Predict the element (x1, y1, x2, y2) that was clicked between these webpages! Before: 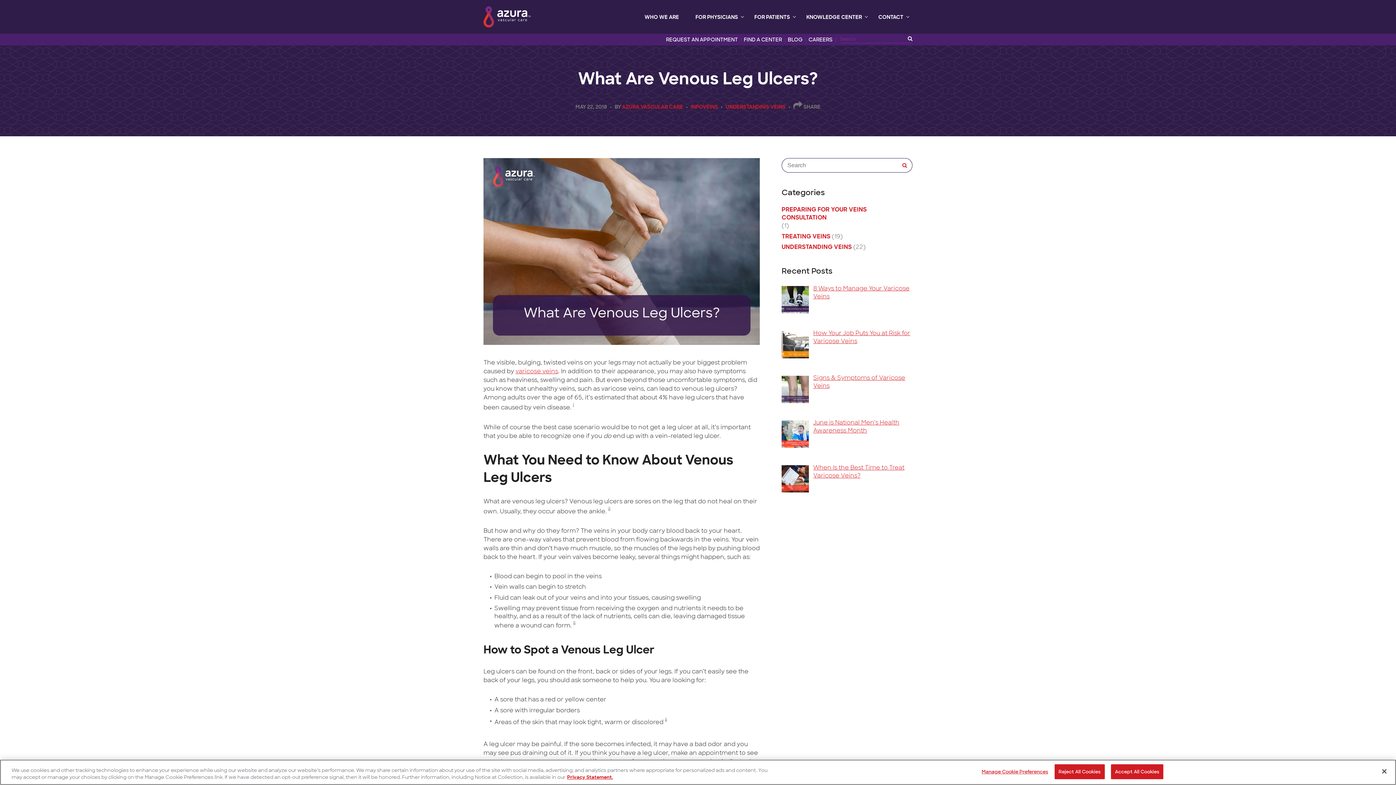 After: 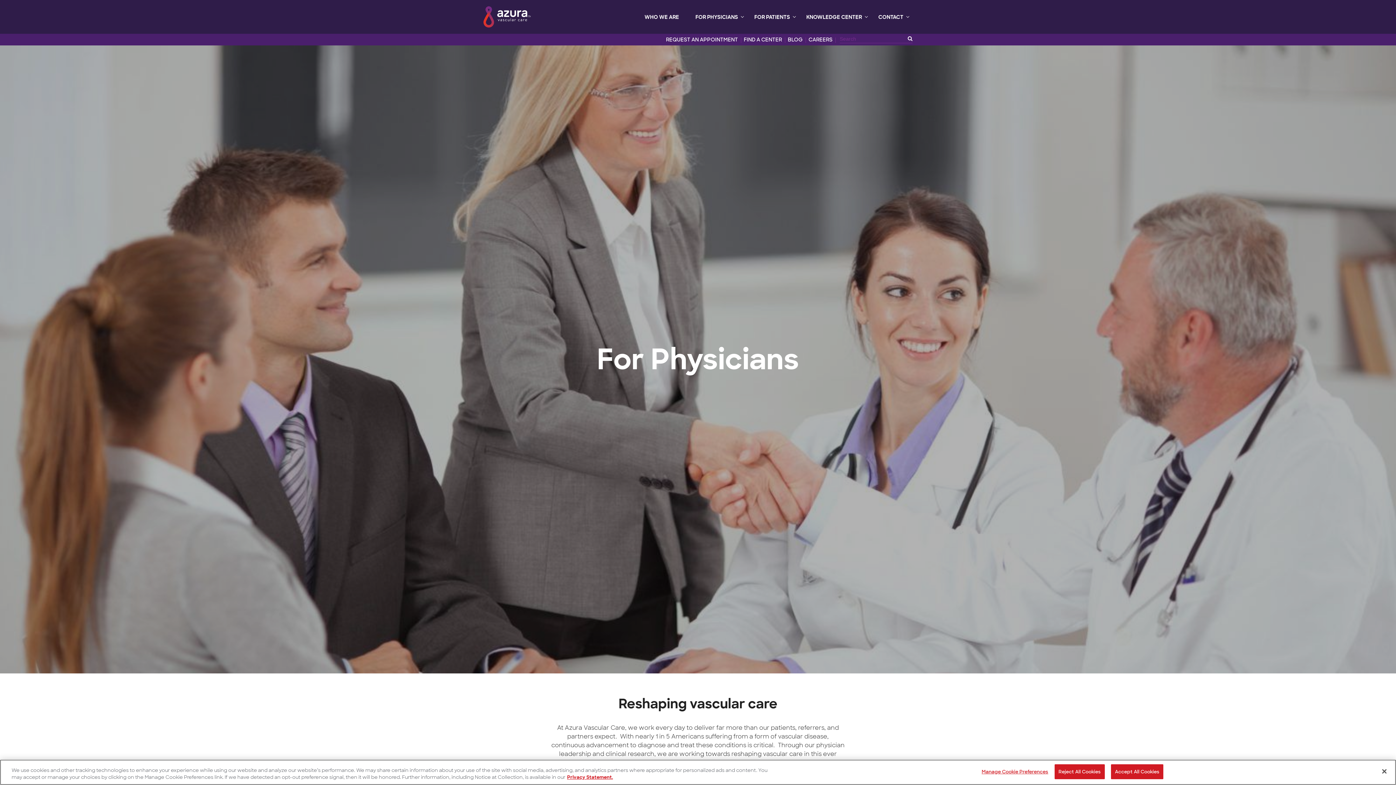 Action: label: FOR PHYSICIANS bbox: (688, 8, 747, 24)